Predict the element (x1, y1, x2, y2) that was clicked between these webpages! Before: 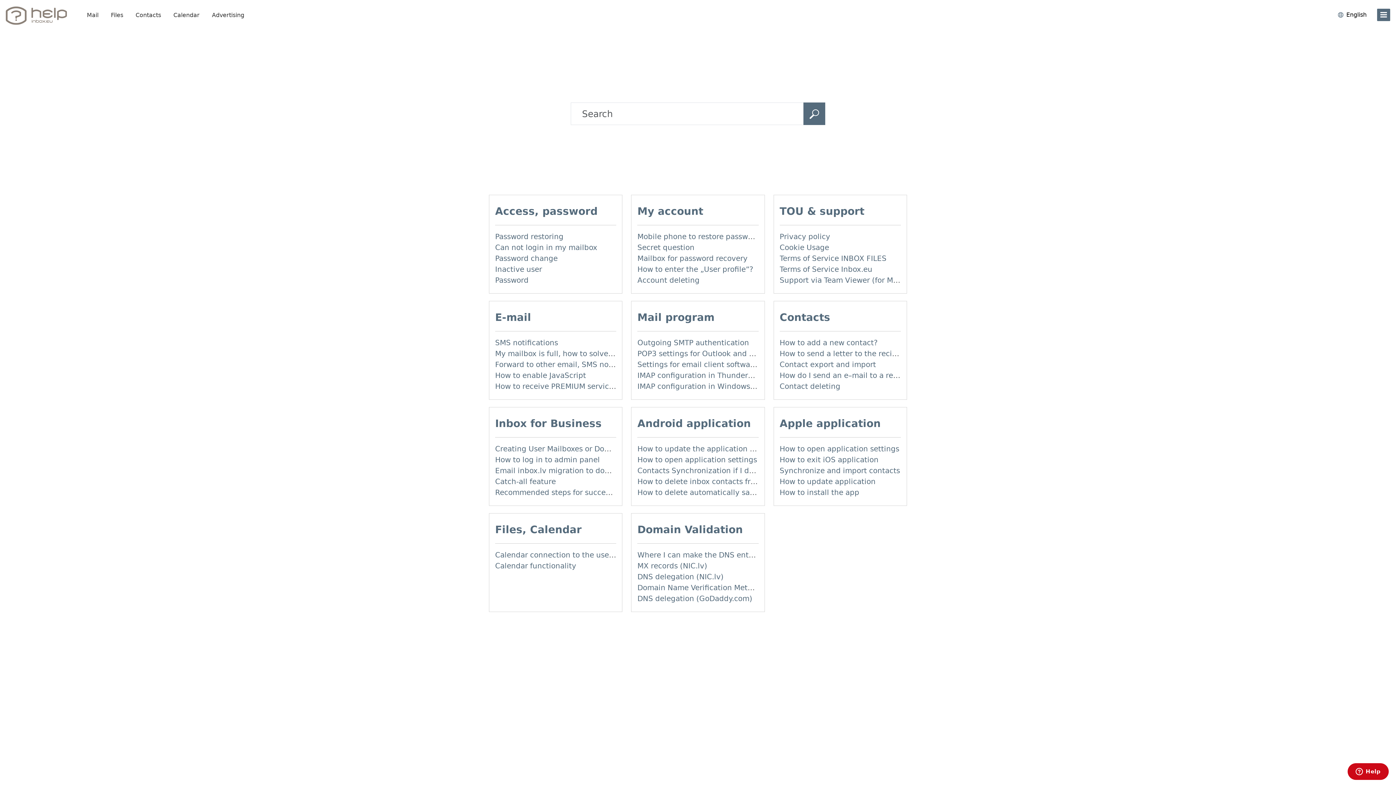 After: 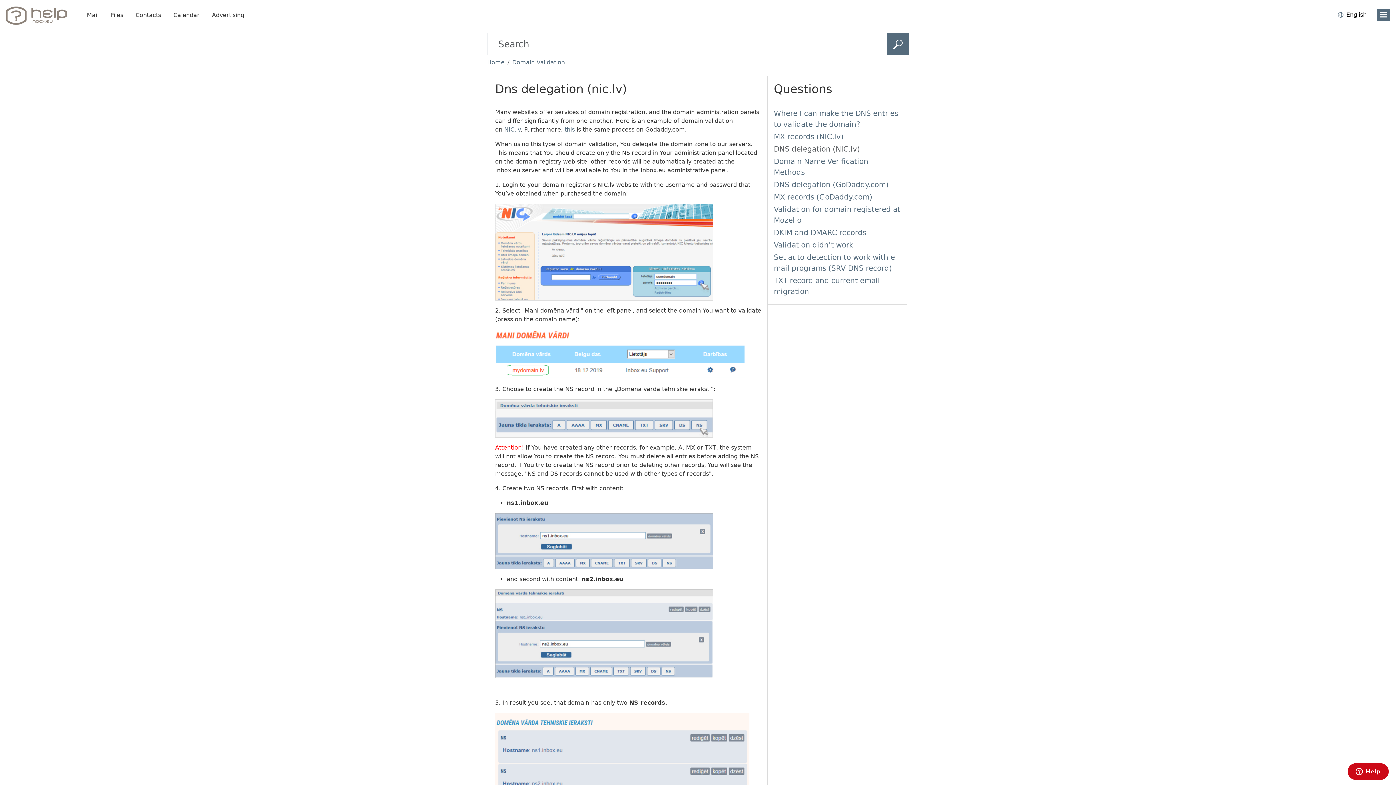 Action: bbox: (637, 572, 723, 581) label: DNS delegation (NIC.lv)